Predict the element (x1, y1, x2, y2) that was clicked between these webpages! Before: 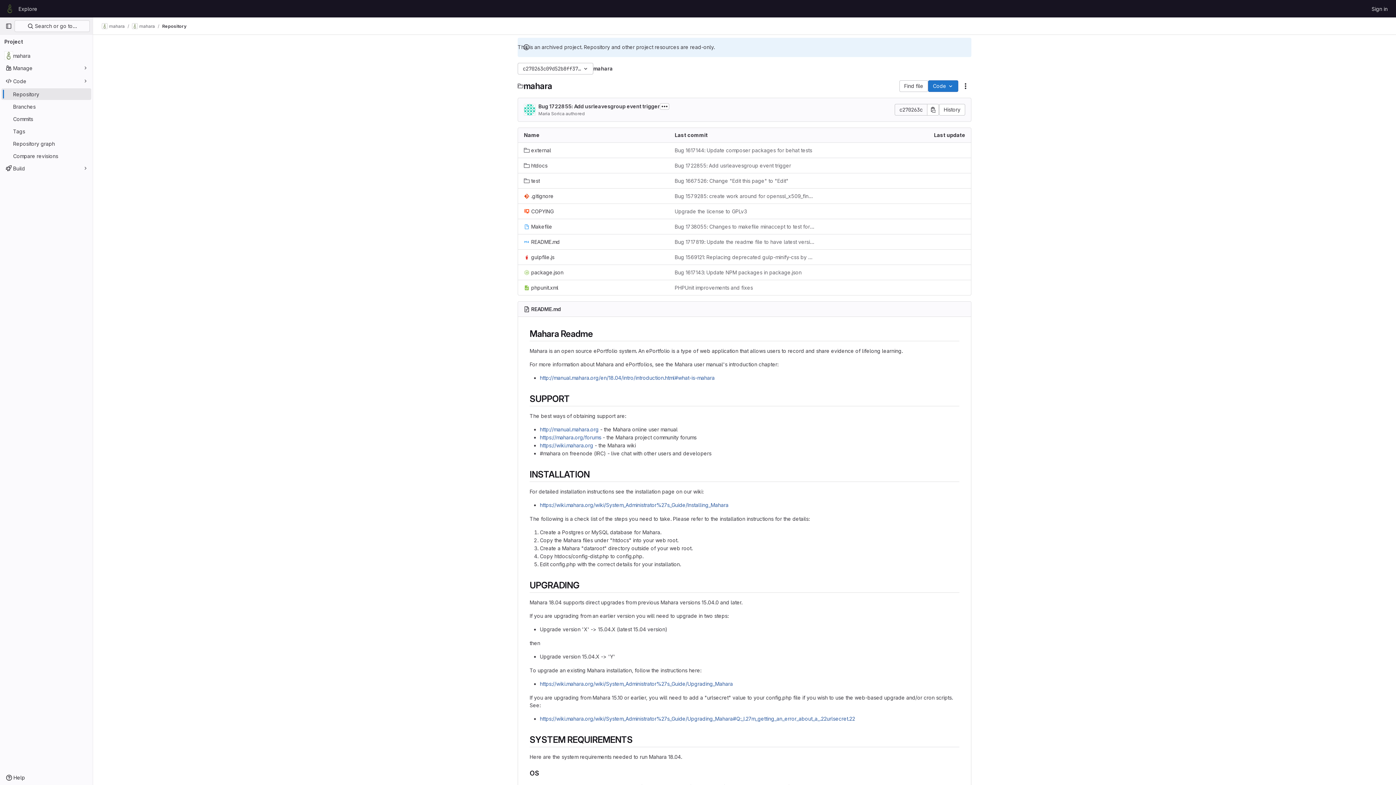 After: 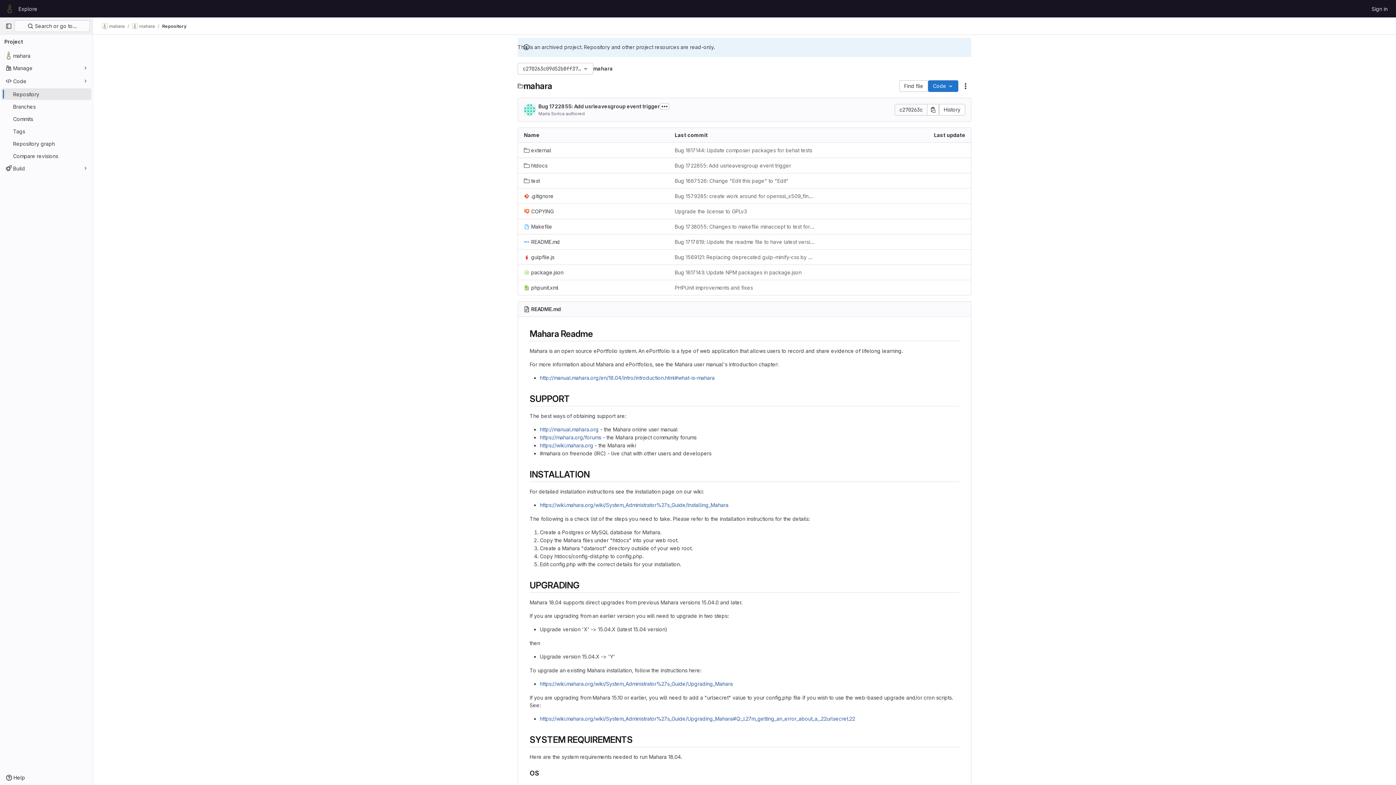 Action: bbox: (162, 23, 186, 29) label: Repository